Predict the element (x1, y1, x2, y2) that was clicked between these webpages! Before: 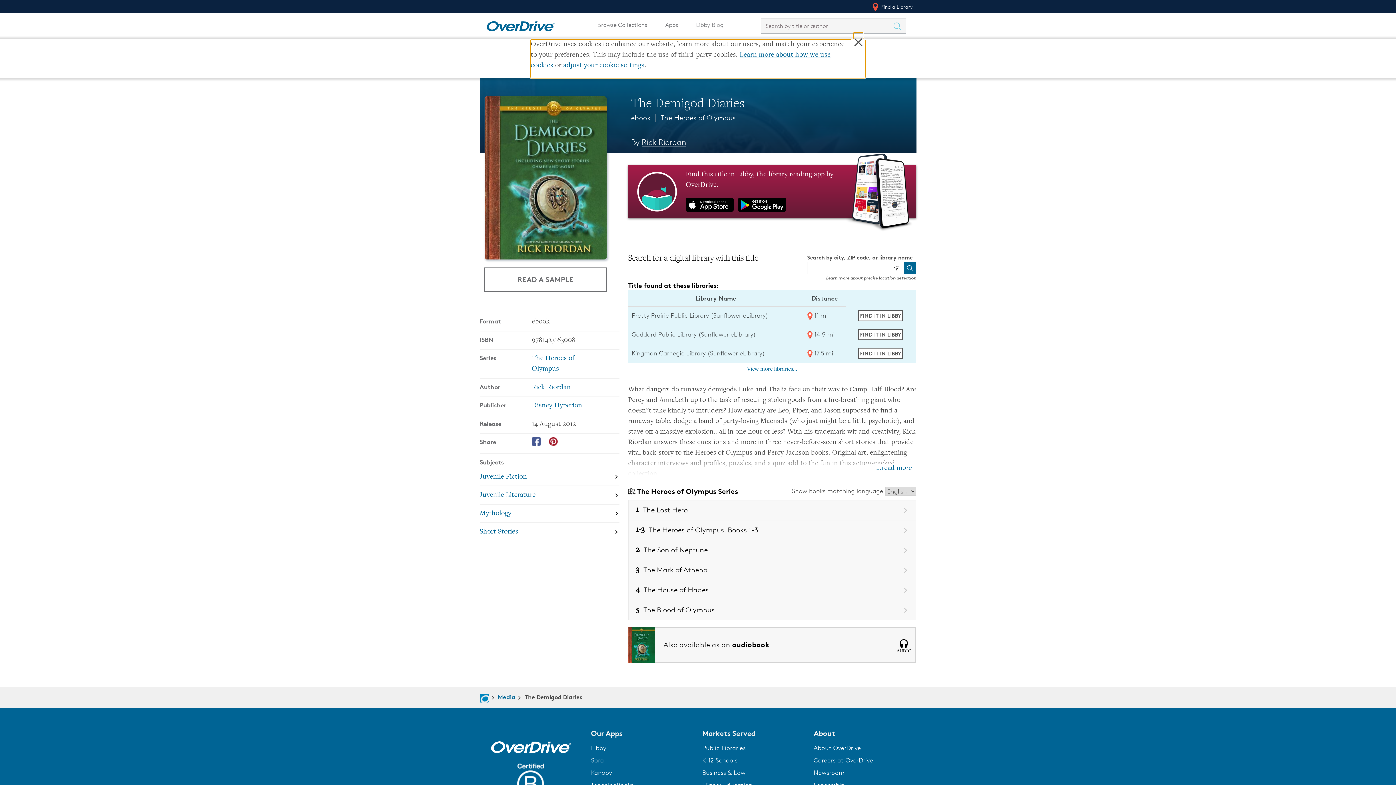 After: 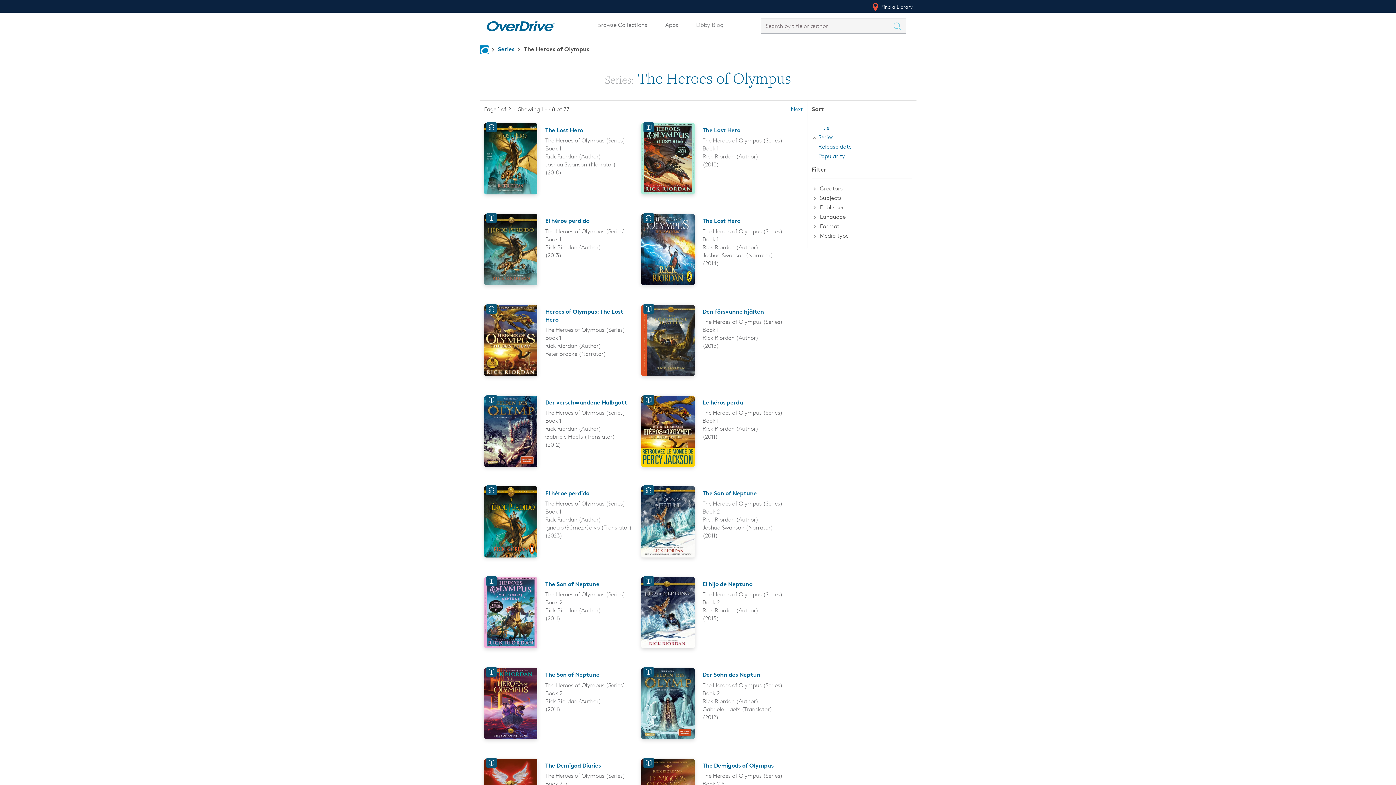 Action: label: The Heroes of Olympus bbox: (660, 113, 736, 122)